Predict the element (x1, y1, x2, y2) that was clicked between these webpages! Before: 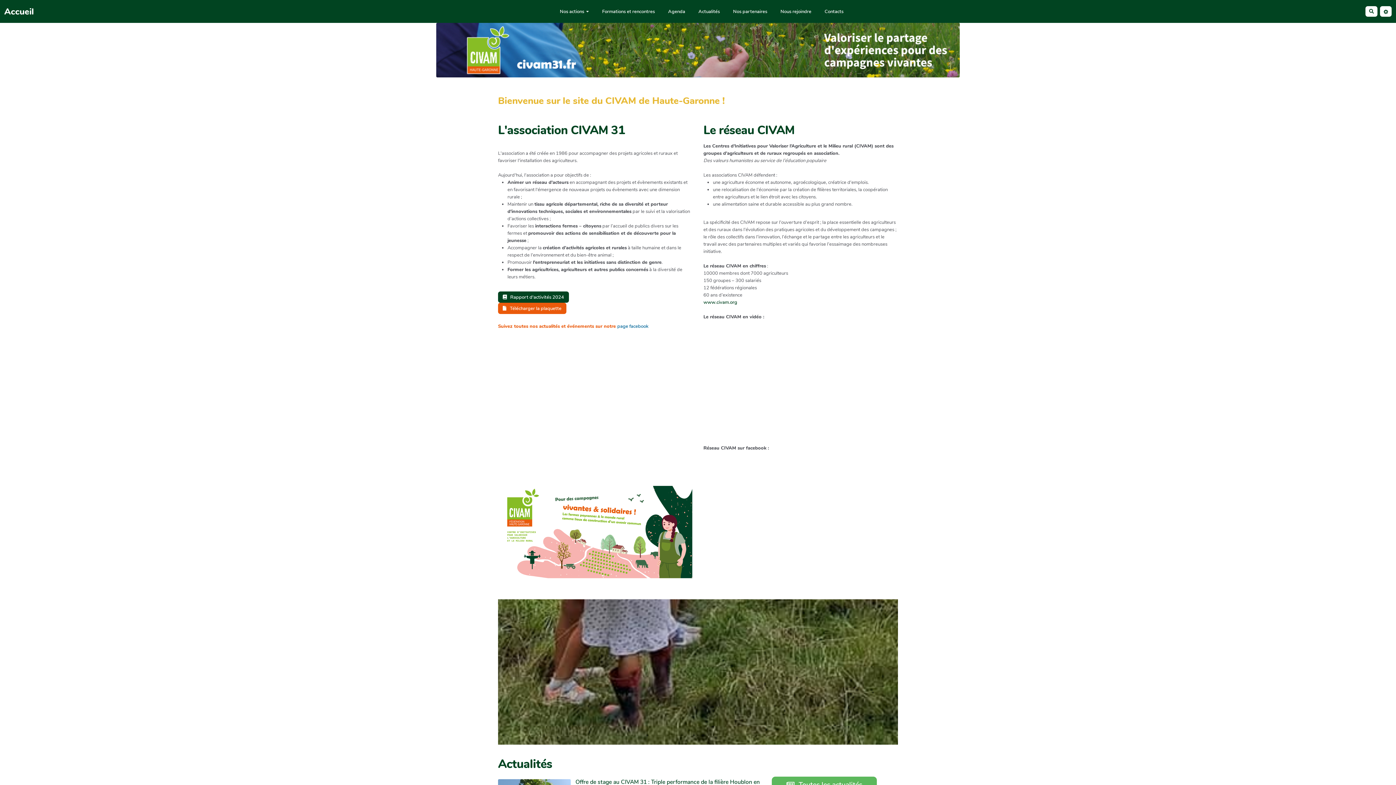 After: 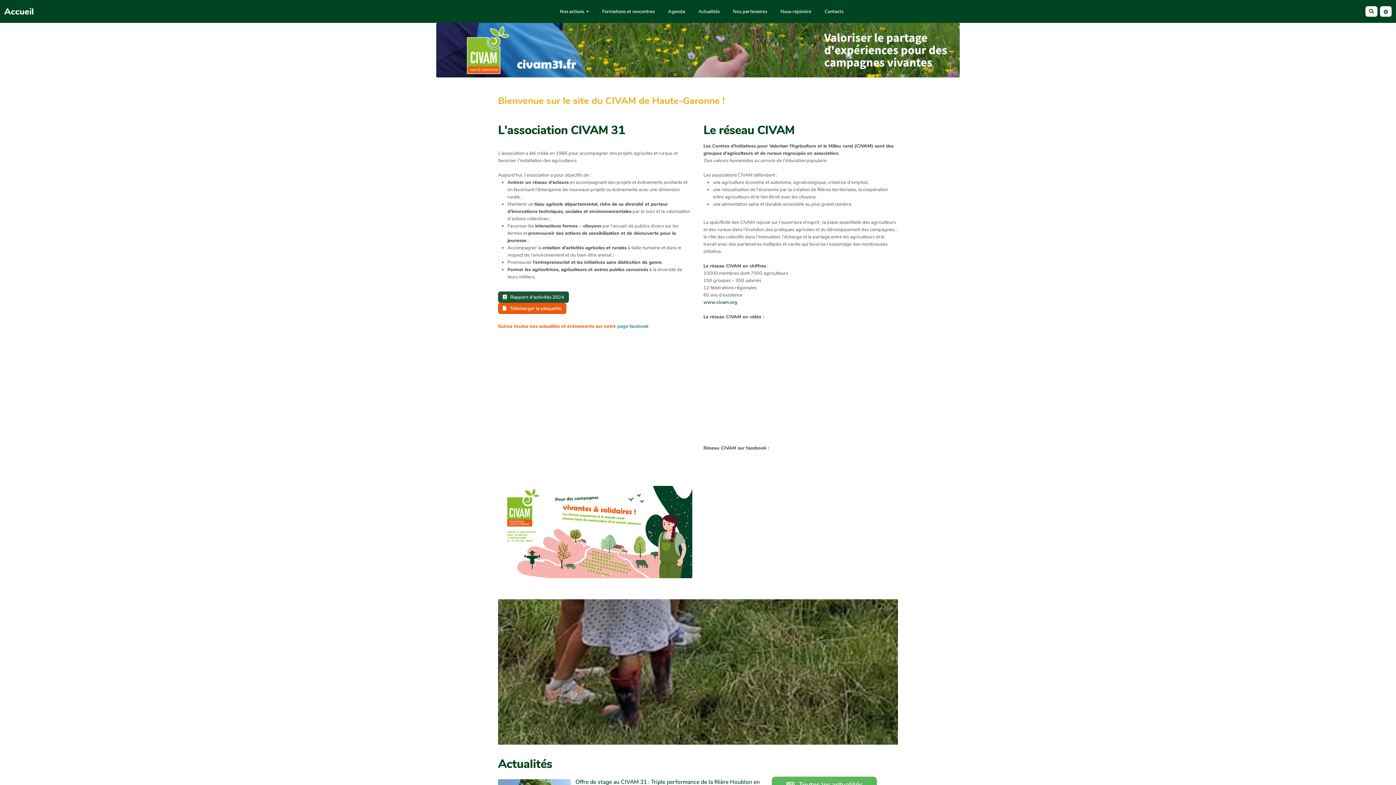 Action: bbox: (498, 291, 568, 302) label:  Rapport d'activités 2024